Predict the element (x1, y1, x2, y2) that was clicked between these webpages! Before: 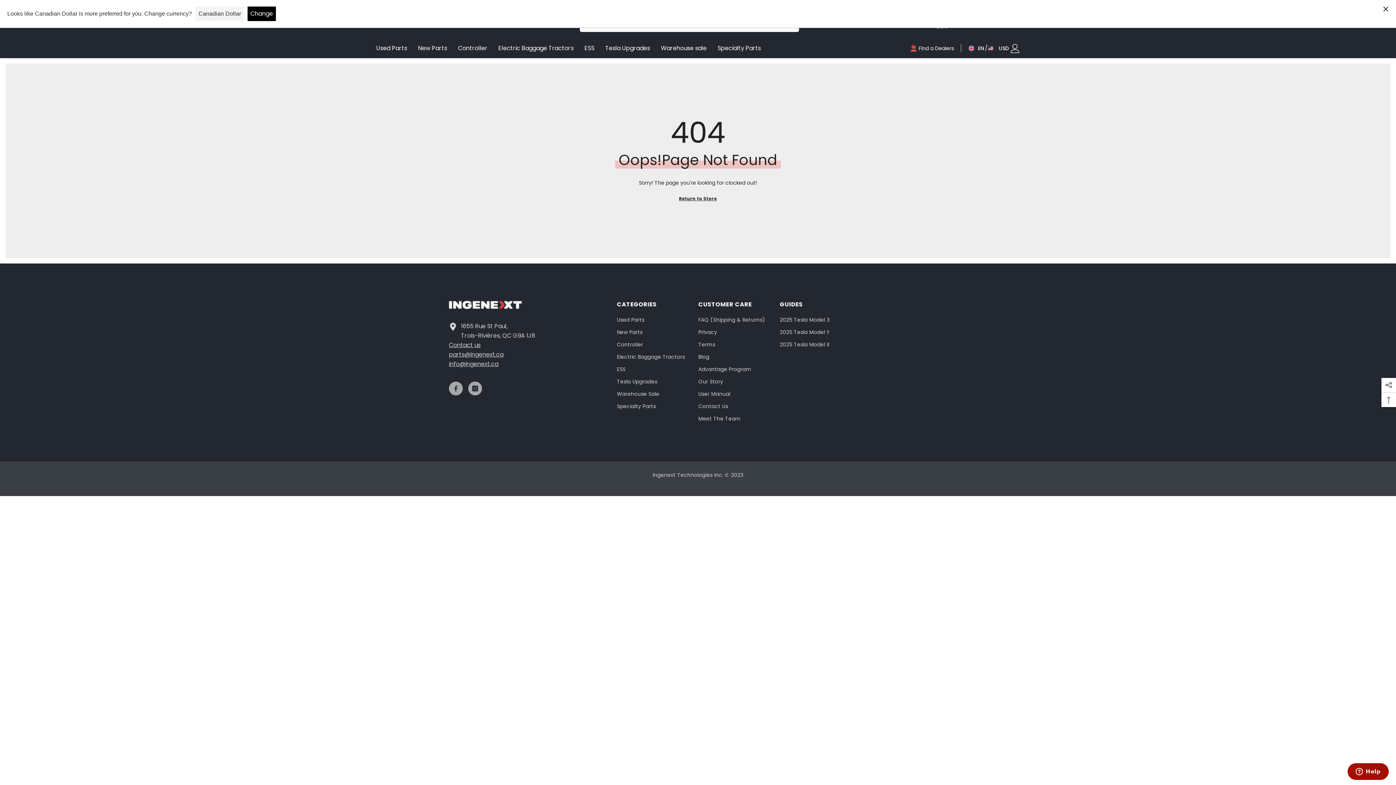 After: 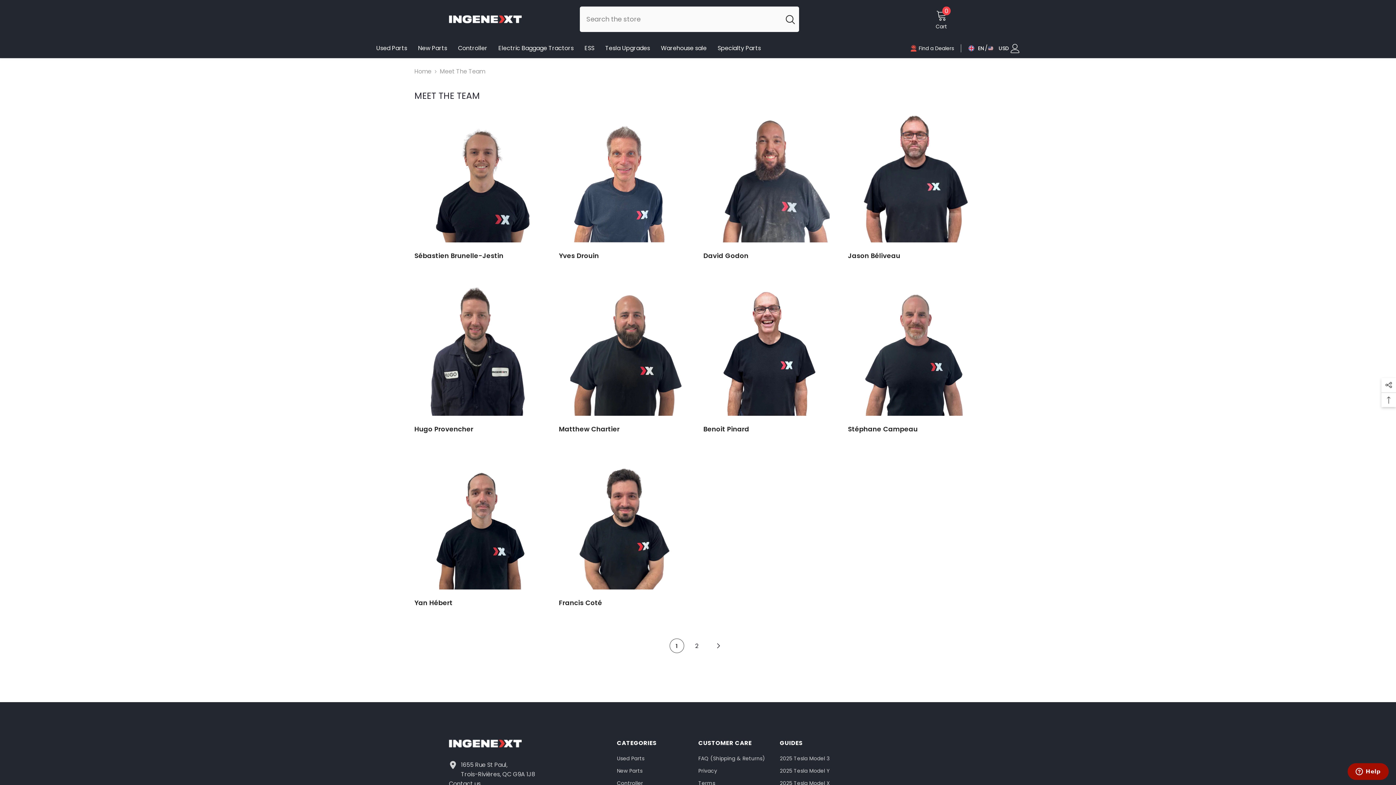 Action: label: Meet The Team bbox: (698, 412, 740, 425)